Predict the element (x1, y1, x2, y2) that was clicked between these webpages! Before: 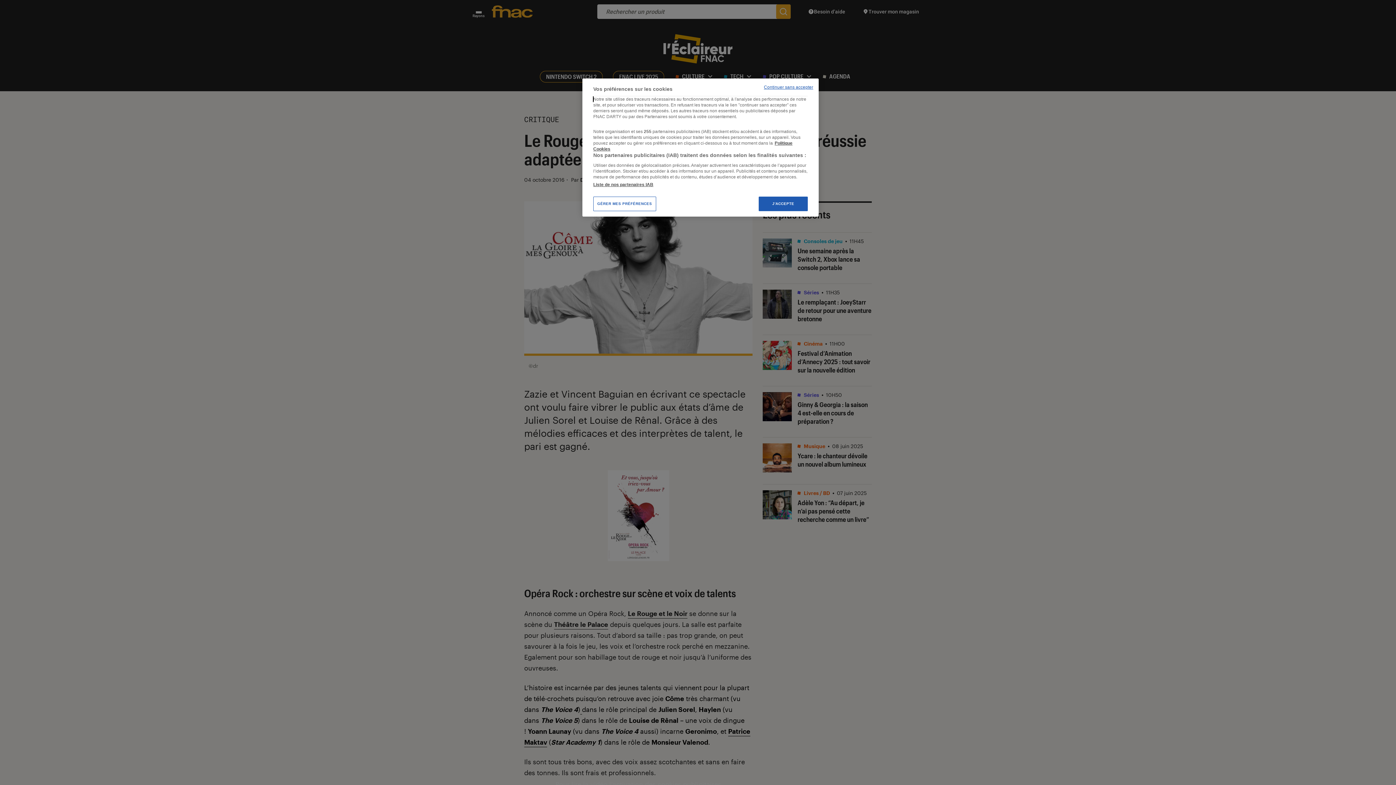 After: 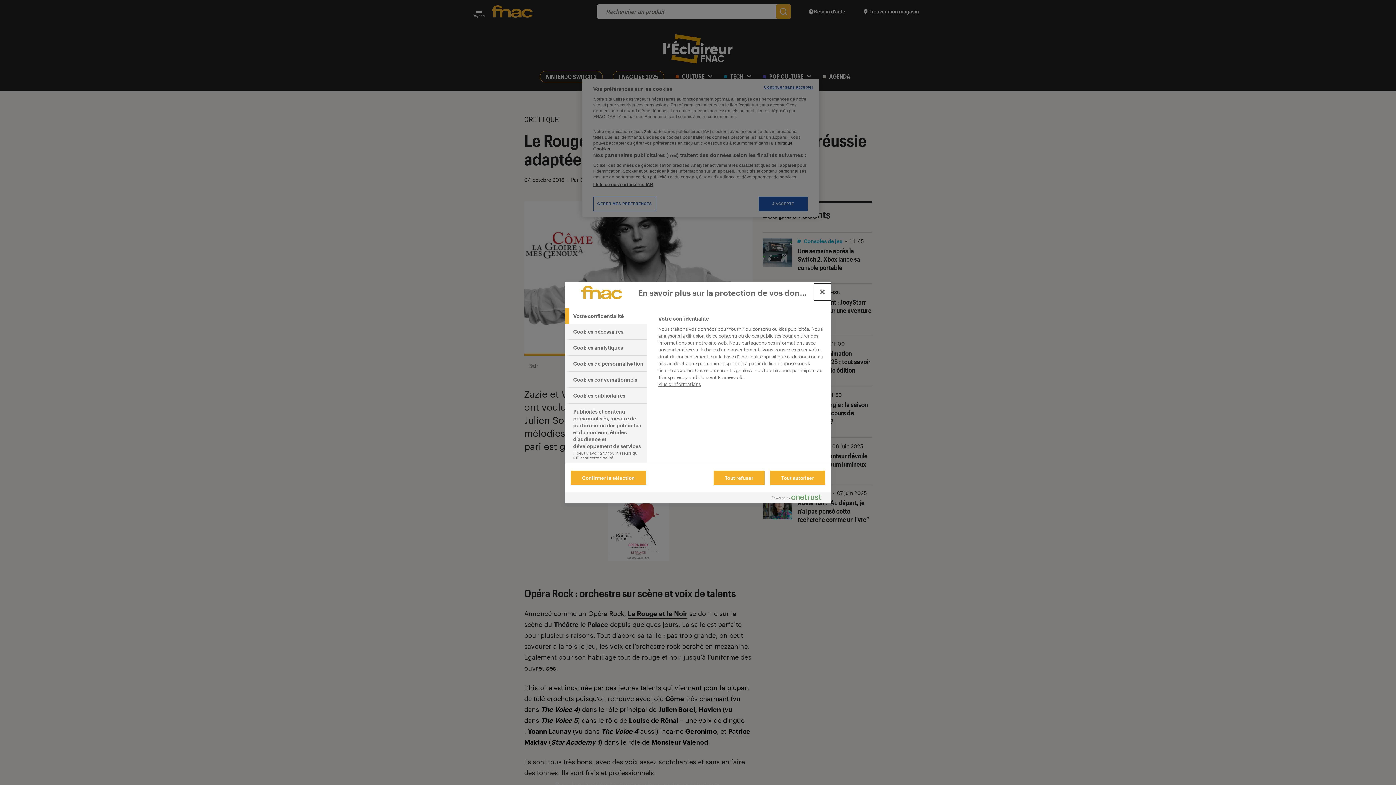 Action: label: GÉRER MES PRÉFÉRENCES bbox: (593, 196, 656, 211)